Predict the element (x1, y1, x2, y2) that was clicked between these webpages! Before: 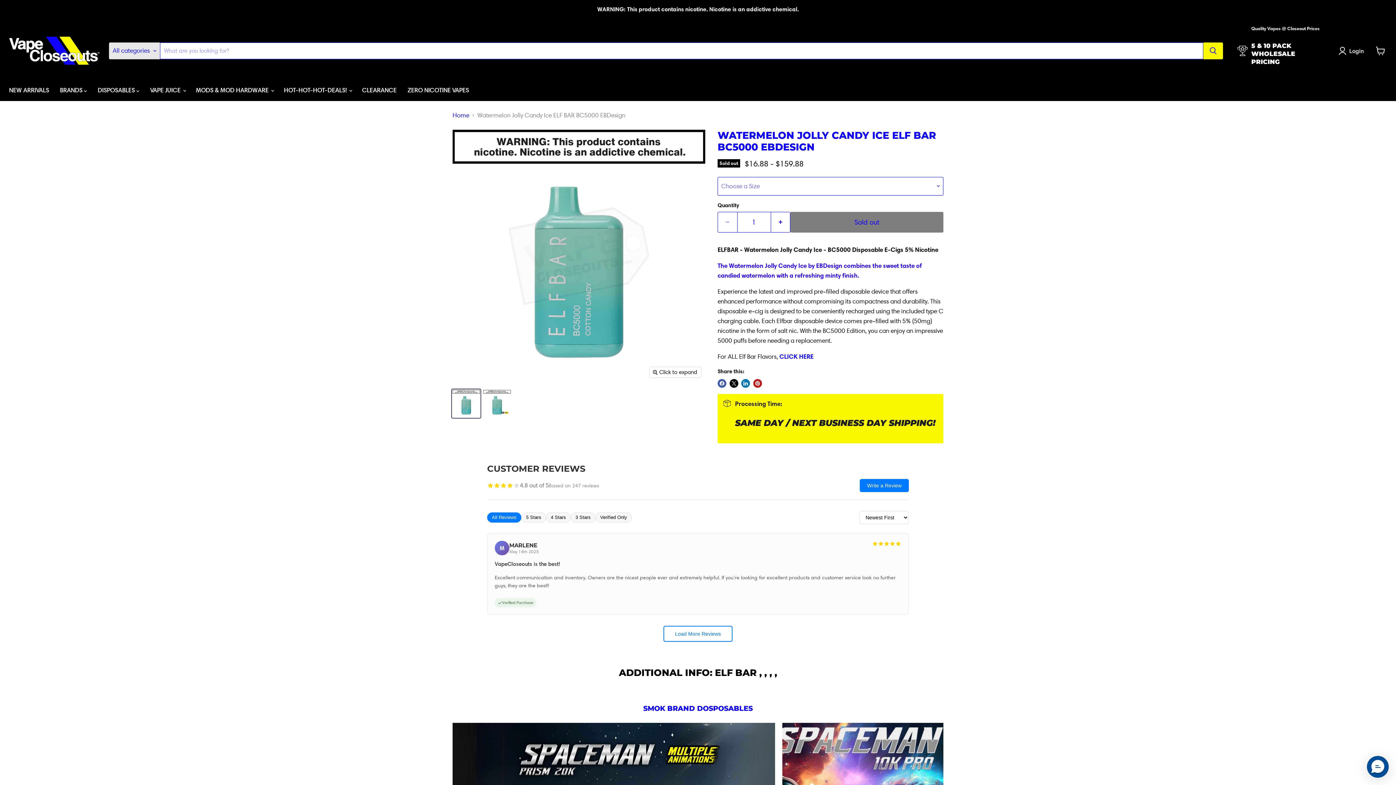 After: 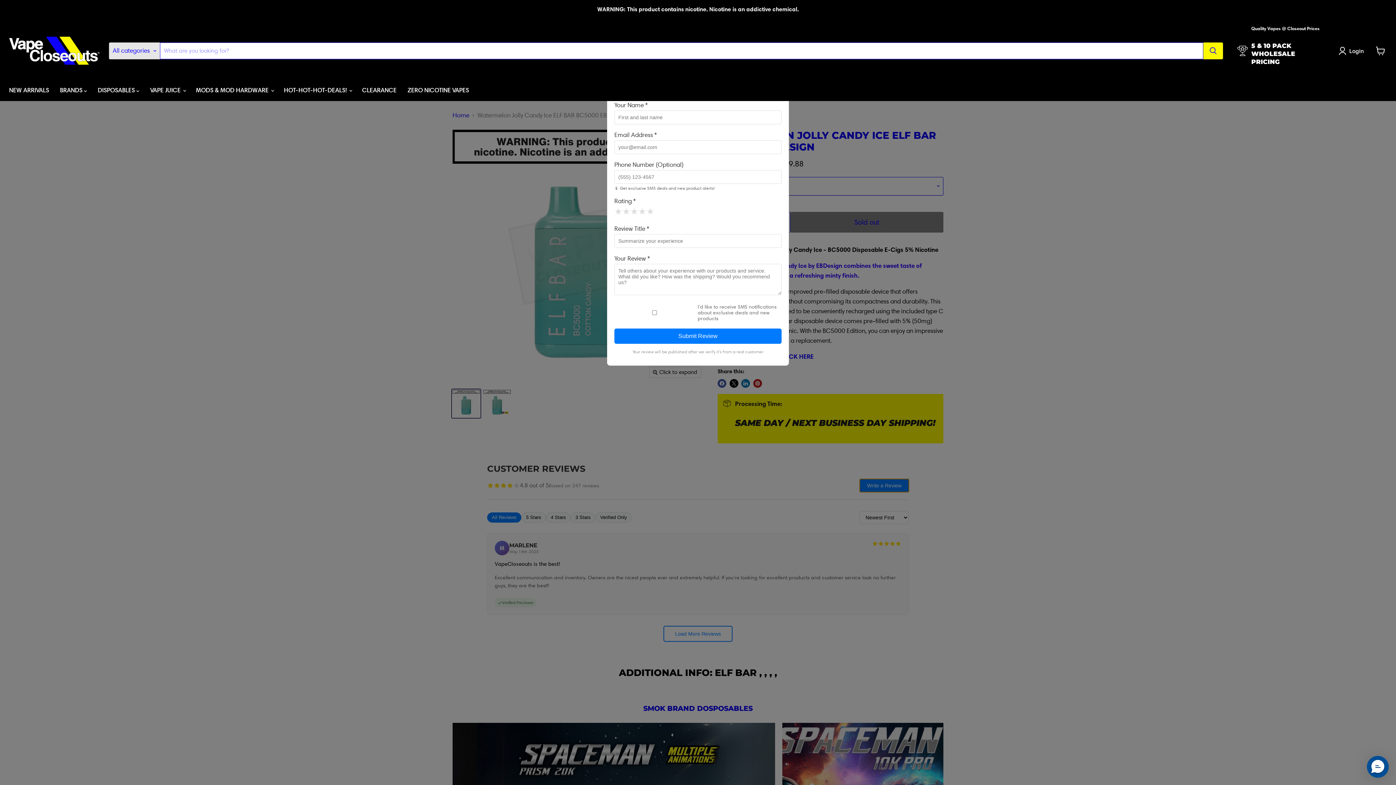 Action: bbox: (860, 479, 909, 492) label: Write a Review